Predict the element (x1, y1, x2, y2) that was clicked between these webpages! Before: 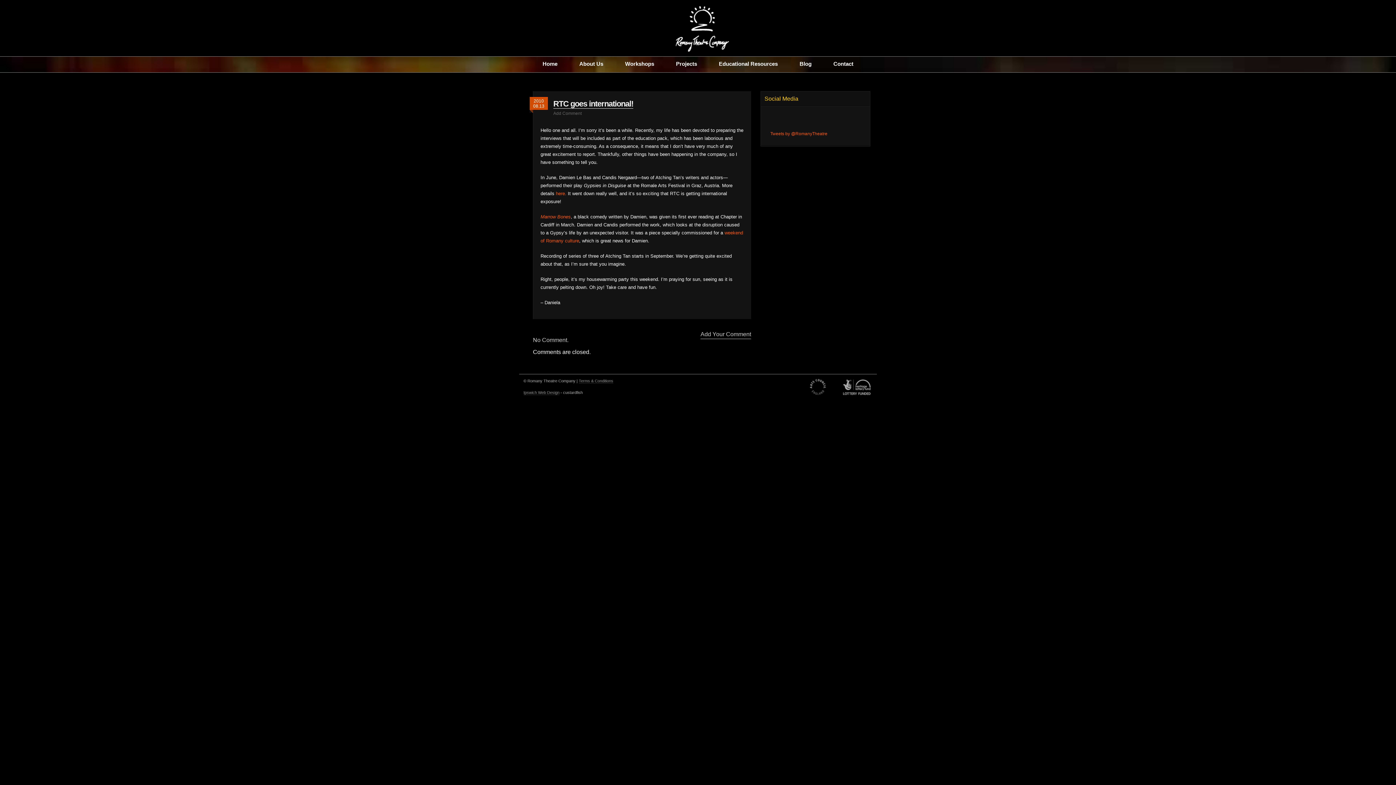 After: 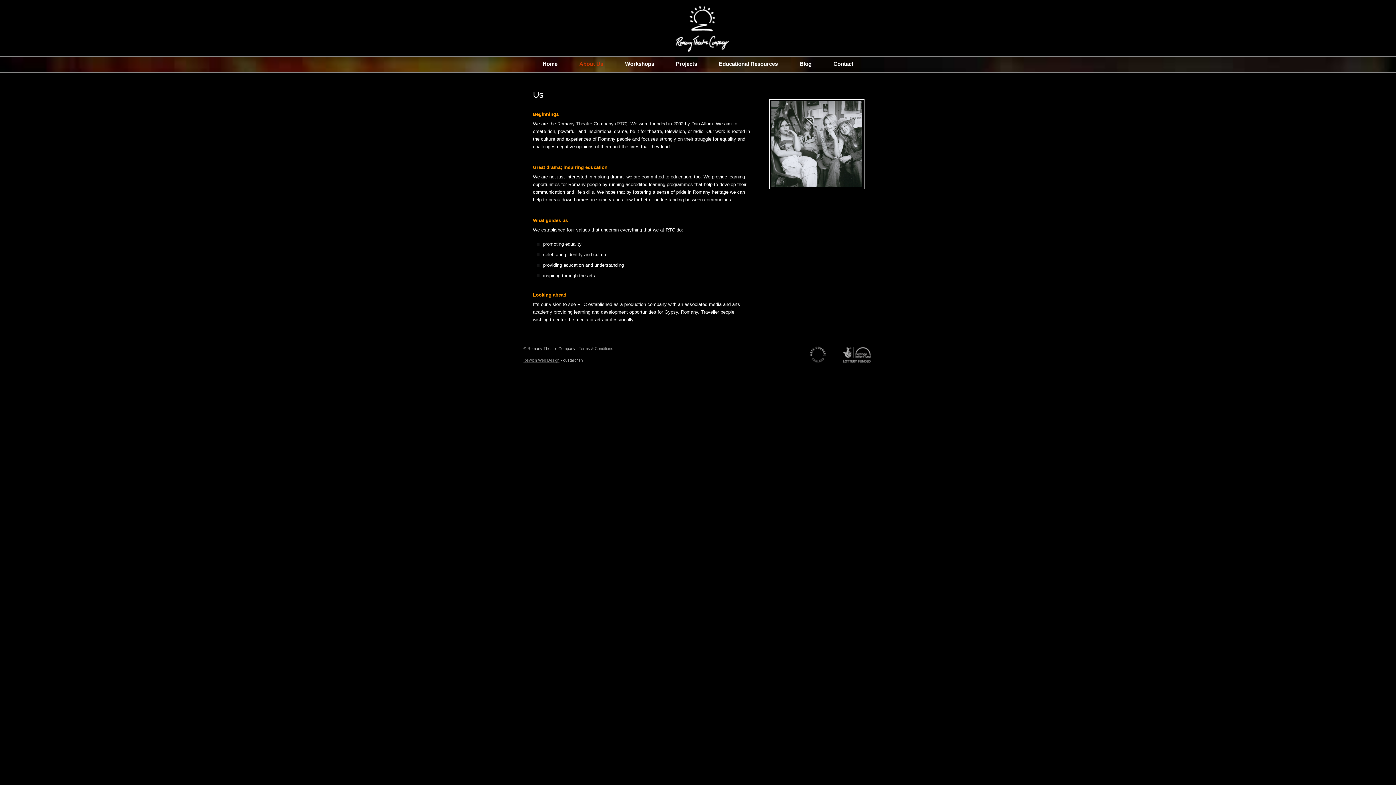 Action: bbox: (568, 56, 614, 71) label: About Us